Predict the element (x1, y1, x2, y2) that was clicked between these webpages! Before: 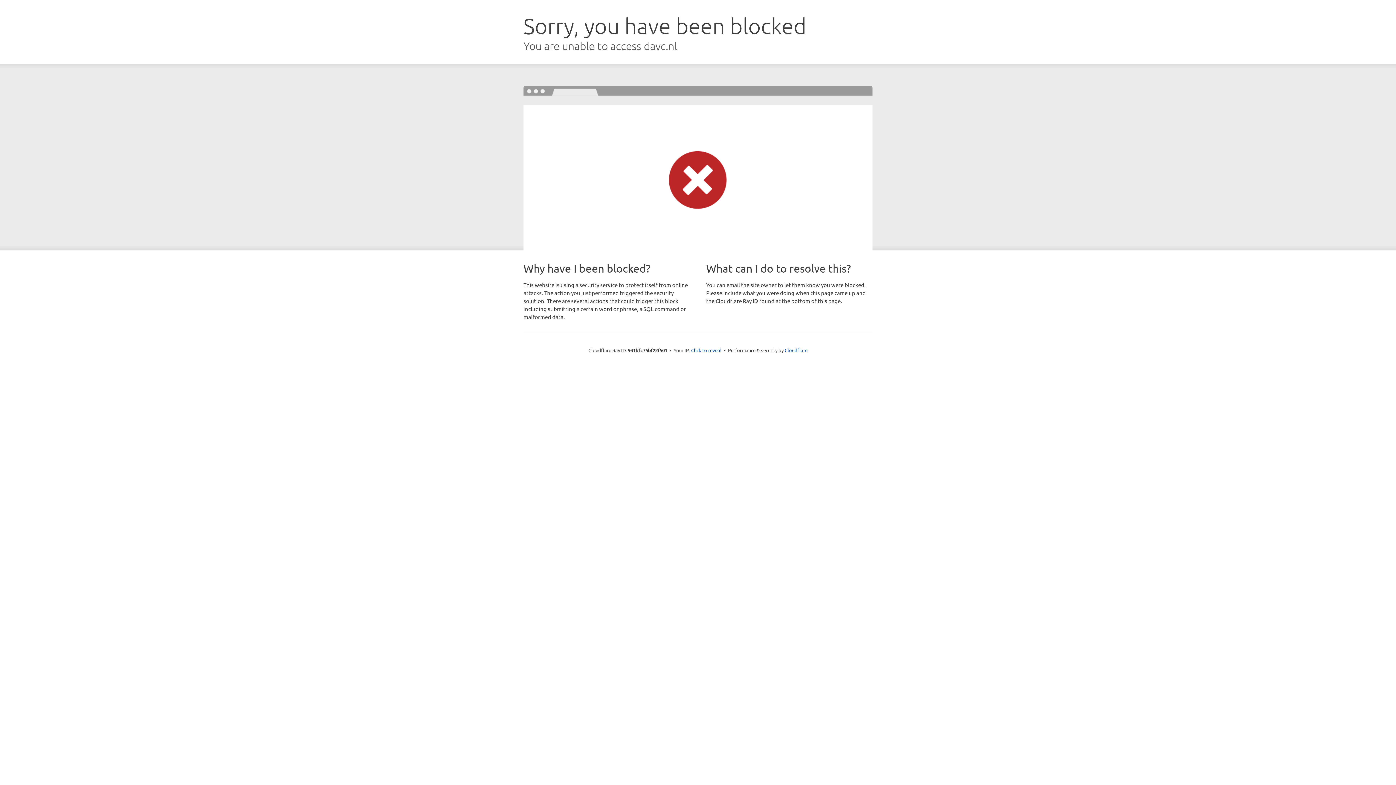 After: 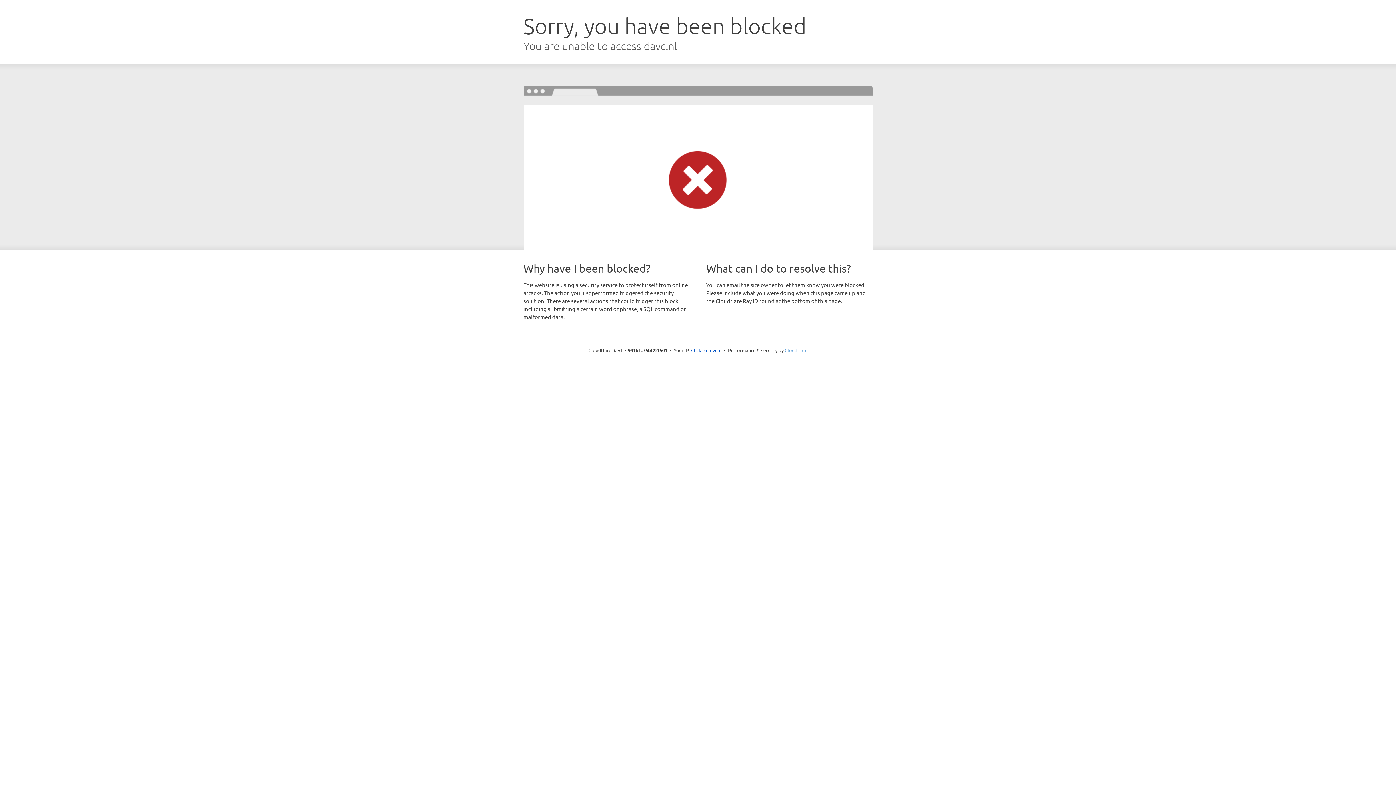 Action: label: Cloudflare bbox: (784, 347, 807, 353)